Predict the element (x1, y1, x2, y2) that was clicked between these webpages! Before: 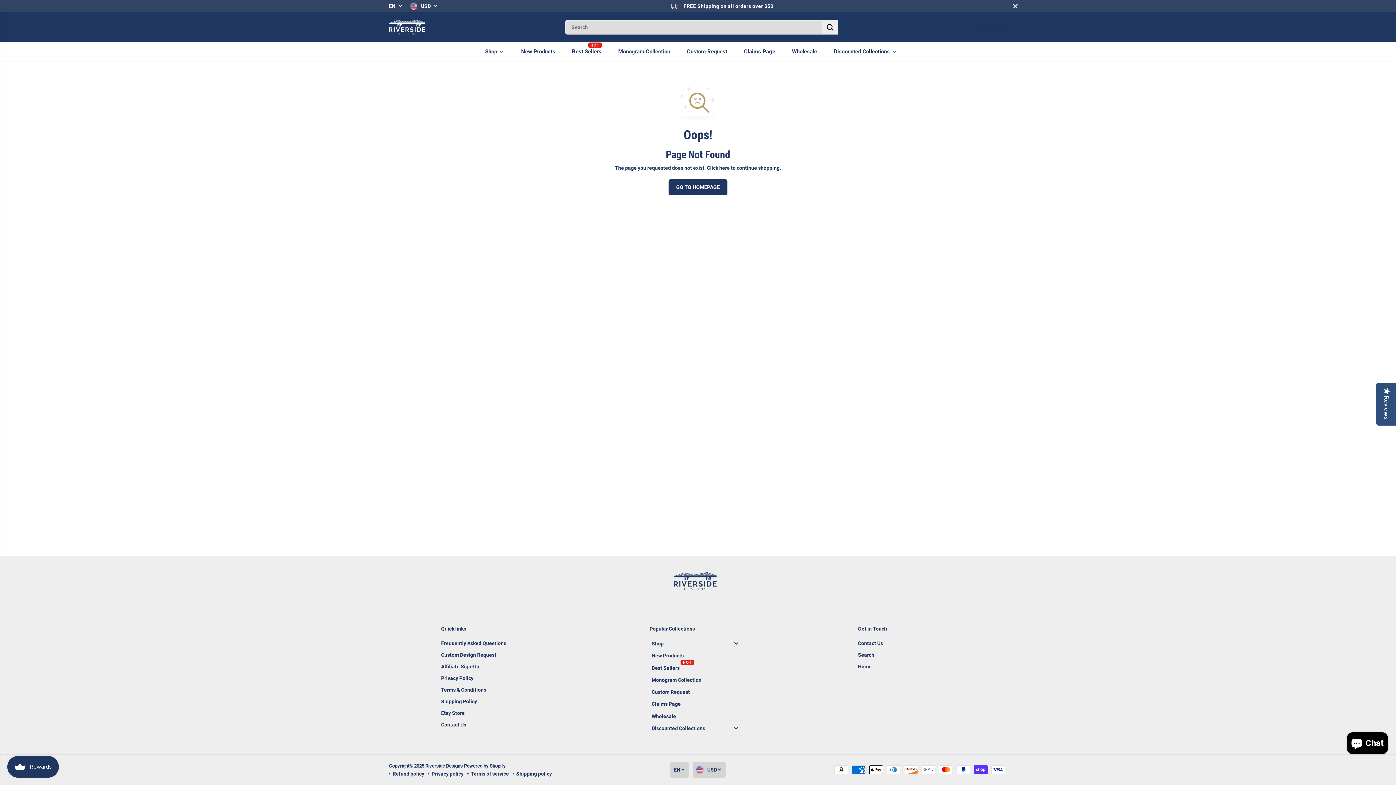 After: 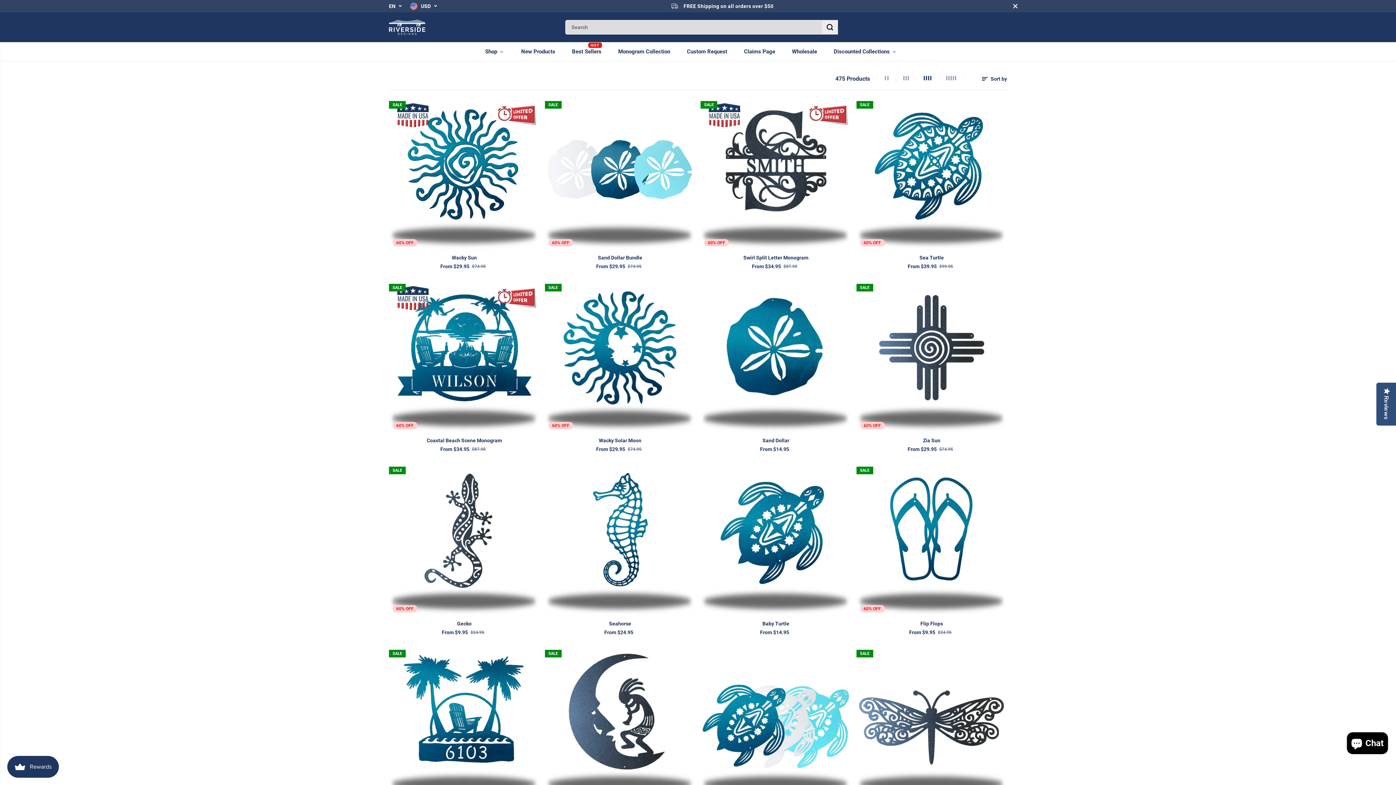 Action: label: Best Sellers bbox: (570, 42, 613, 60)